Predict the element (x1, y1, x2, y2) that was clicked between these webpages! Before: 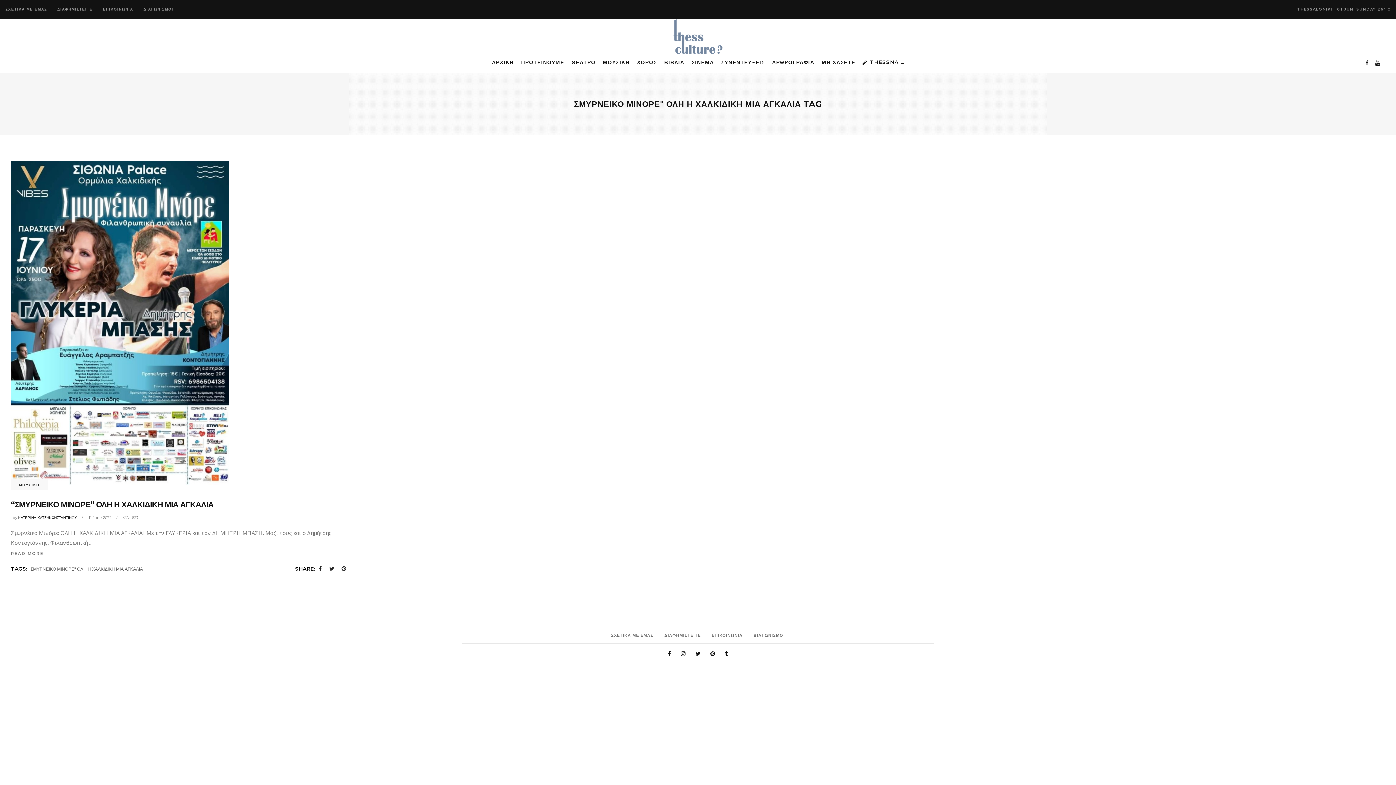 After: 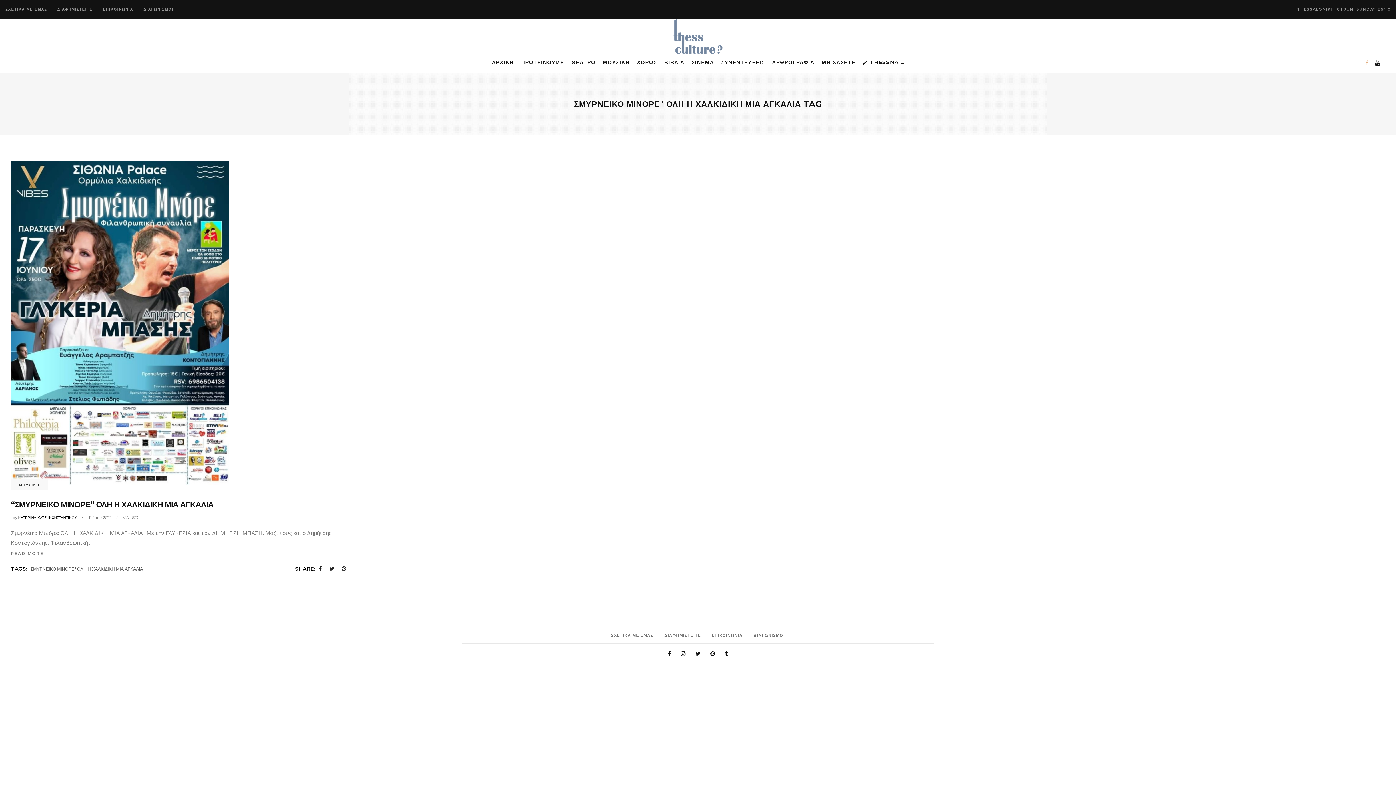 Action: bbox: (1365, 58, 1369, 67)